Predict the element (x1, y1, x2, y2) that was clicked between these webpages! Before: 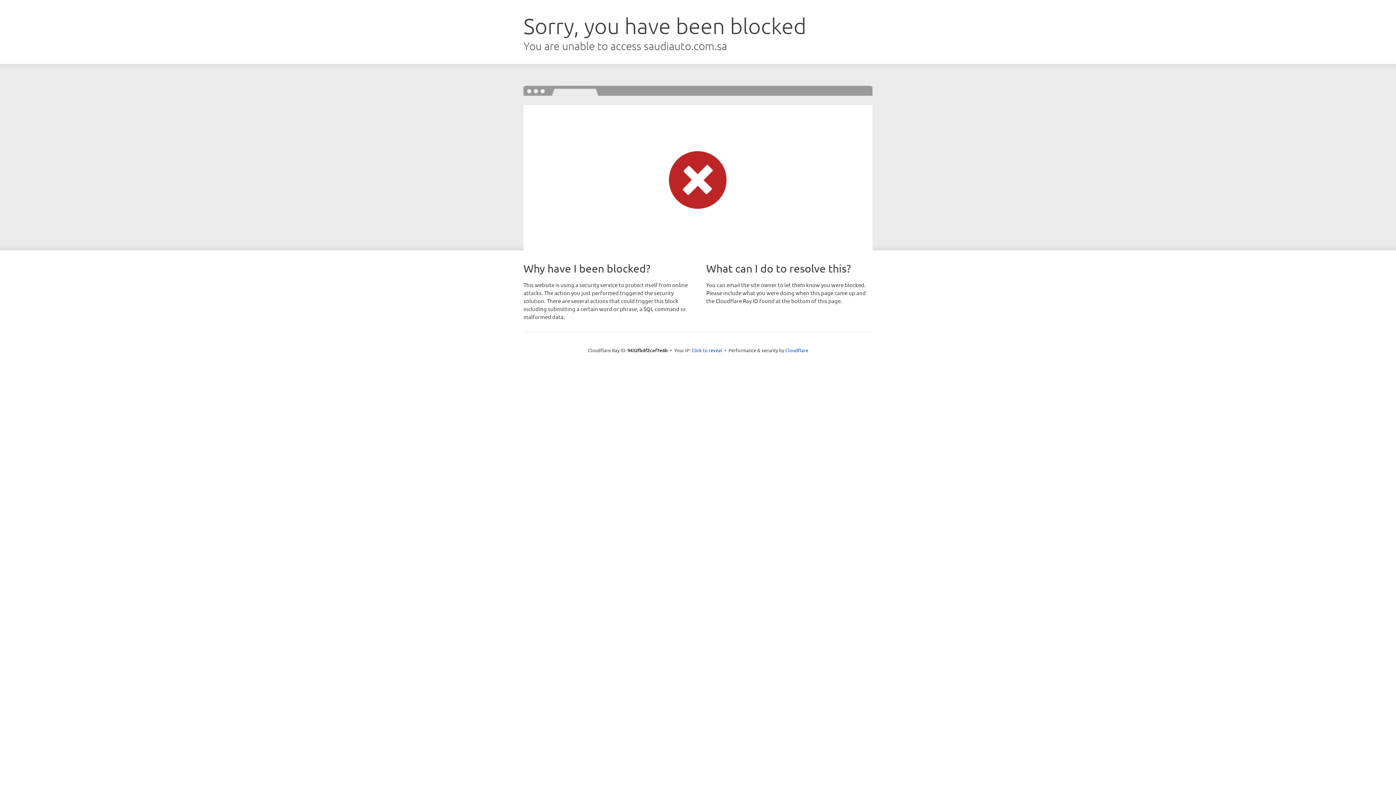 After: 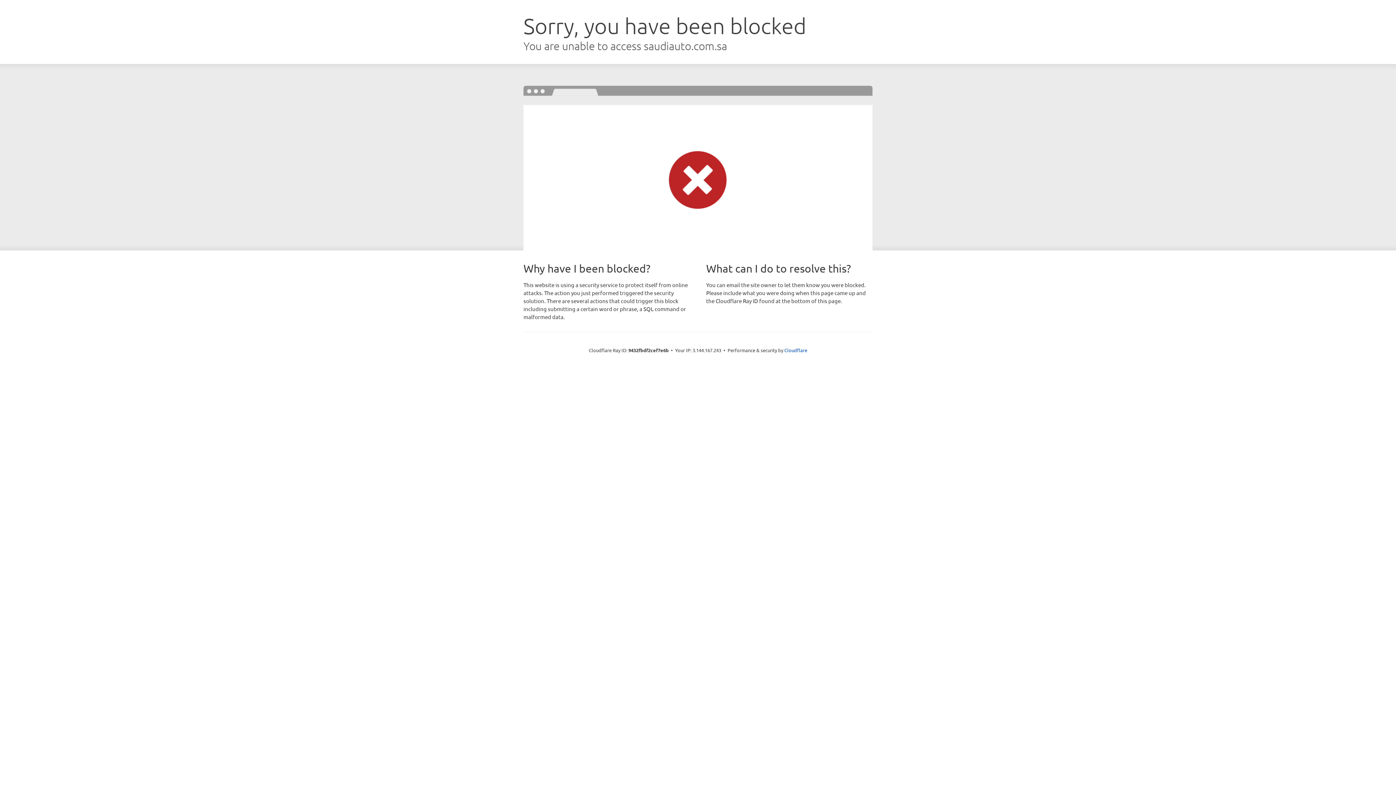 Action: bbox: (691, 346, 722, 353) label: Click to reveal